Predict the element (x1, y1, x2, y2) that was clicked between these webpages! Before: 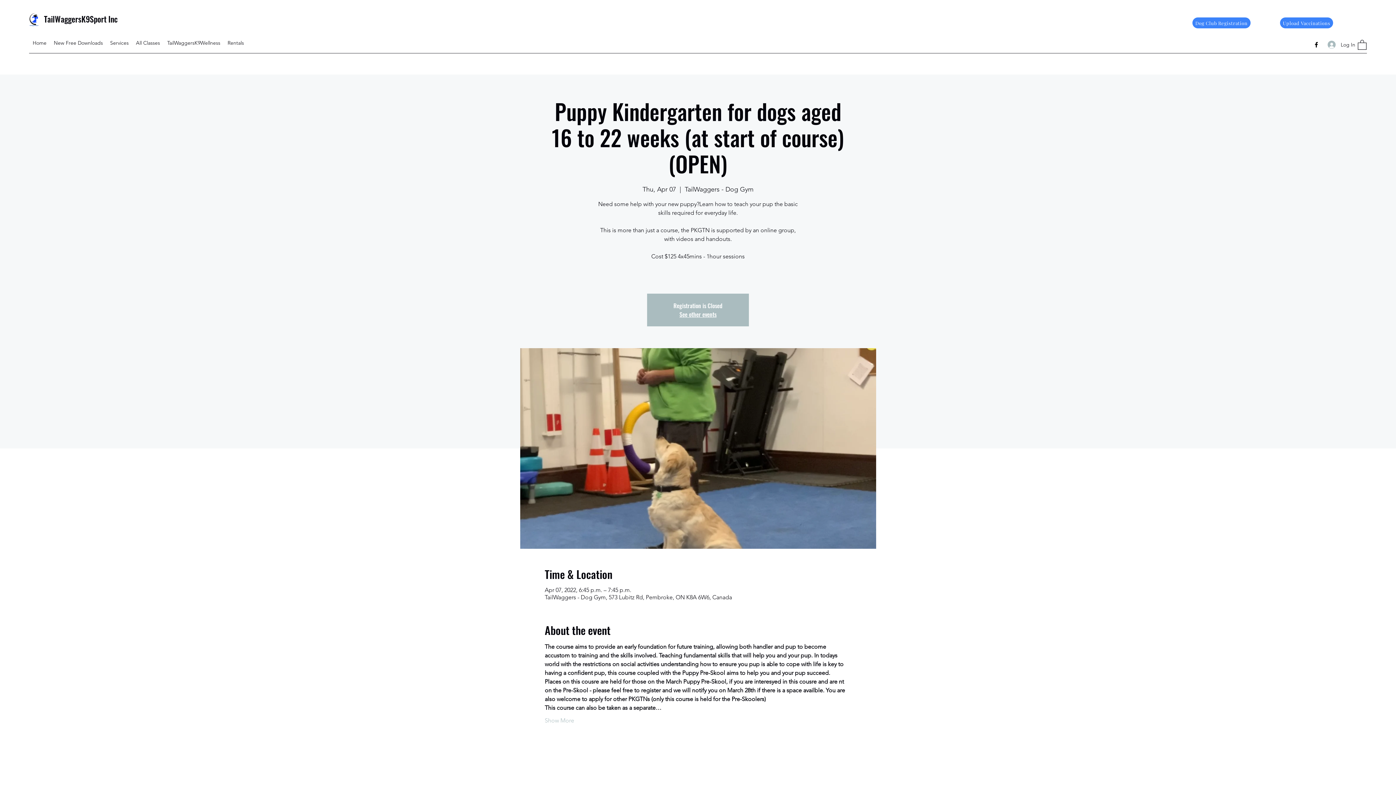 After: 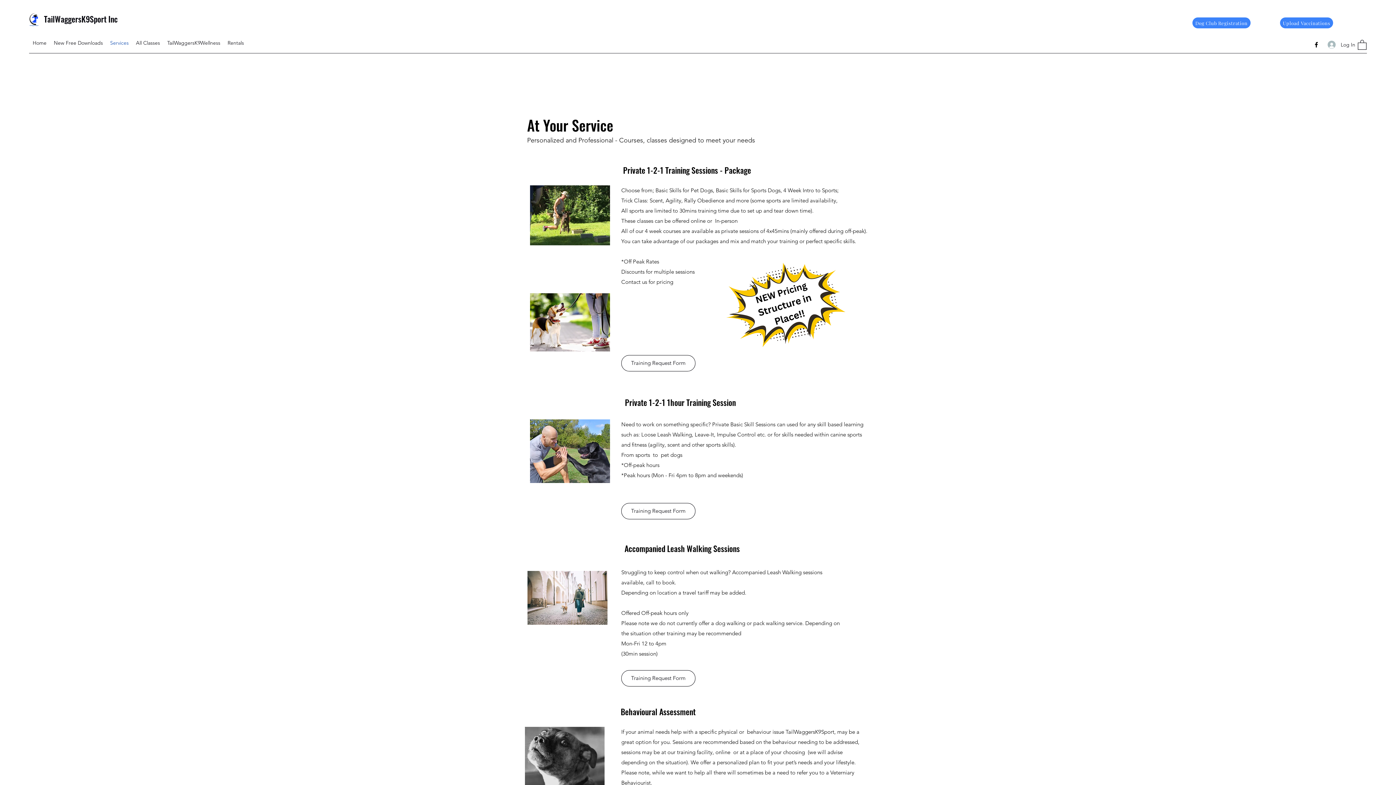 Action: bbox: (106, 37, 132, 48) label: Services